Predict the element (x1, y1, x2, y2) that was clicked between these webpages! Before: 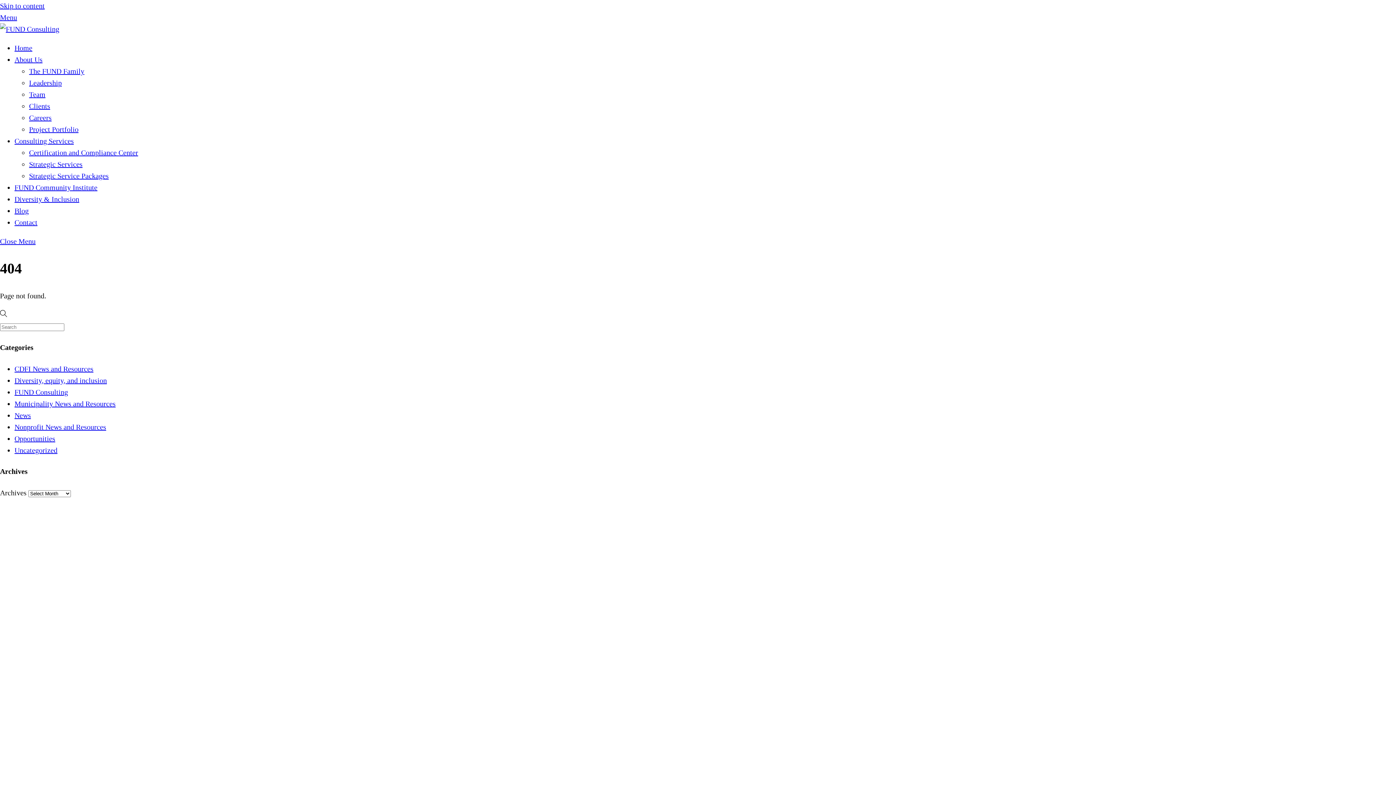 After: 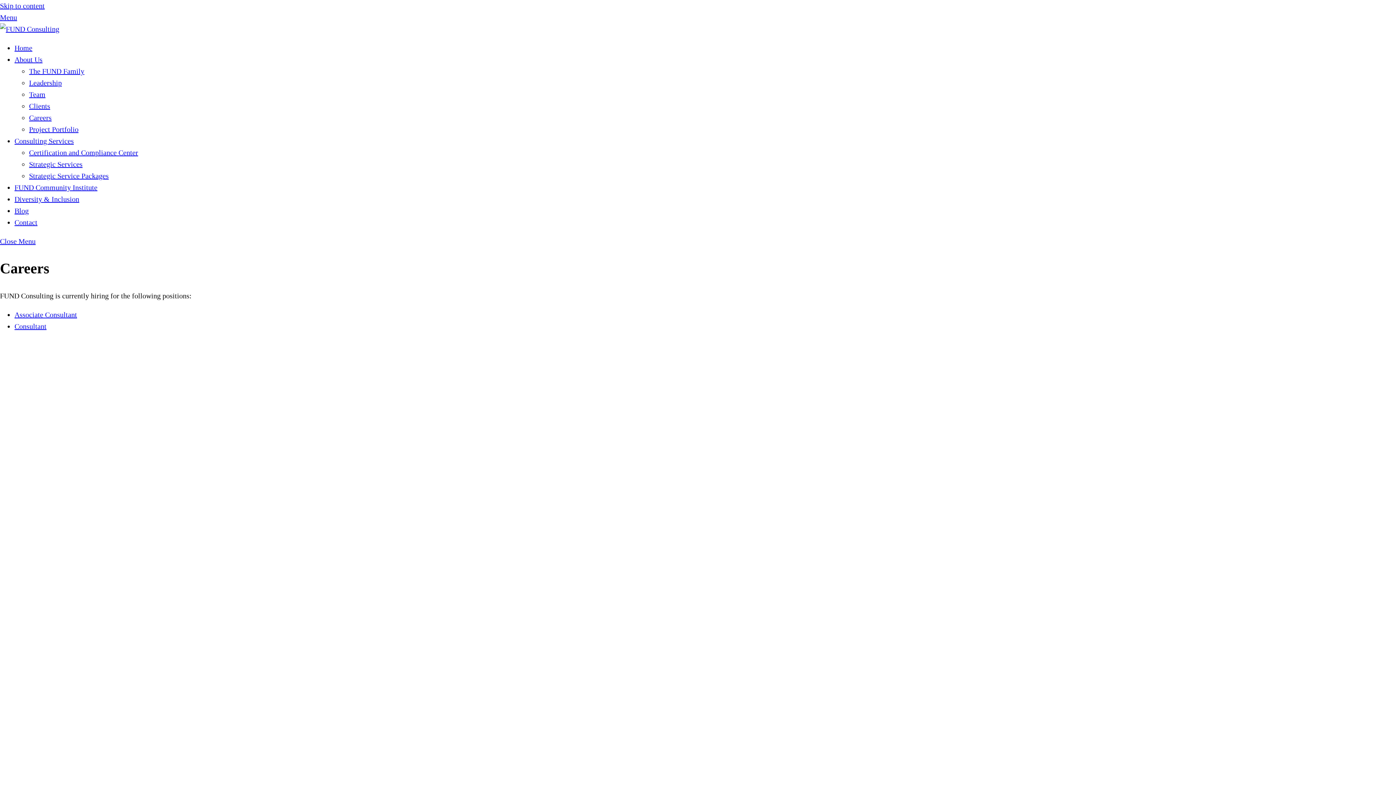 Action: bbox: (29, 113, 51, 121) label: Careers